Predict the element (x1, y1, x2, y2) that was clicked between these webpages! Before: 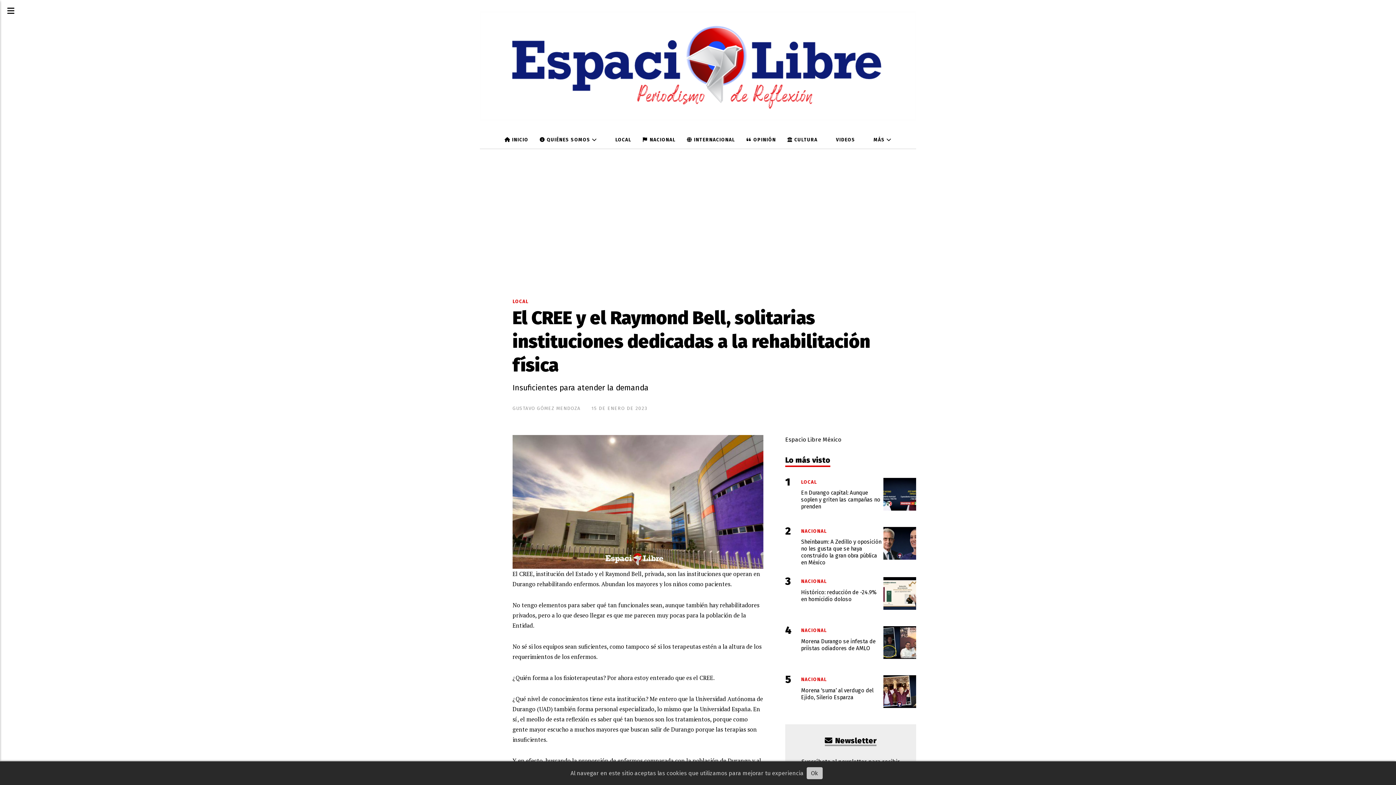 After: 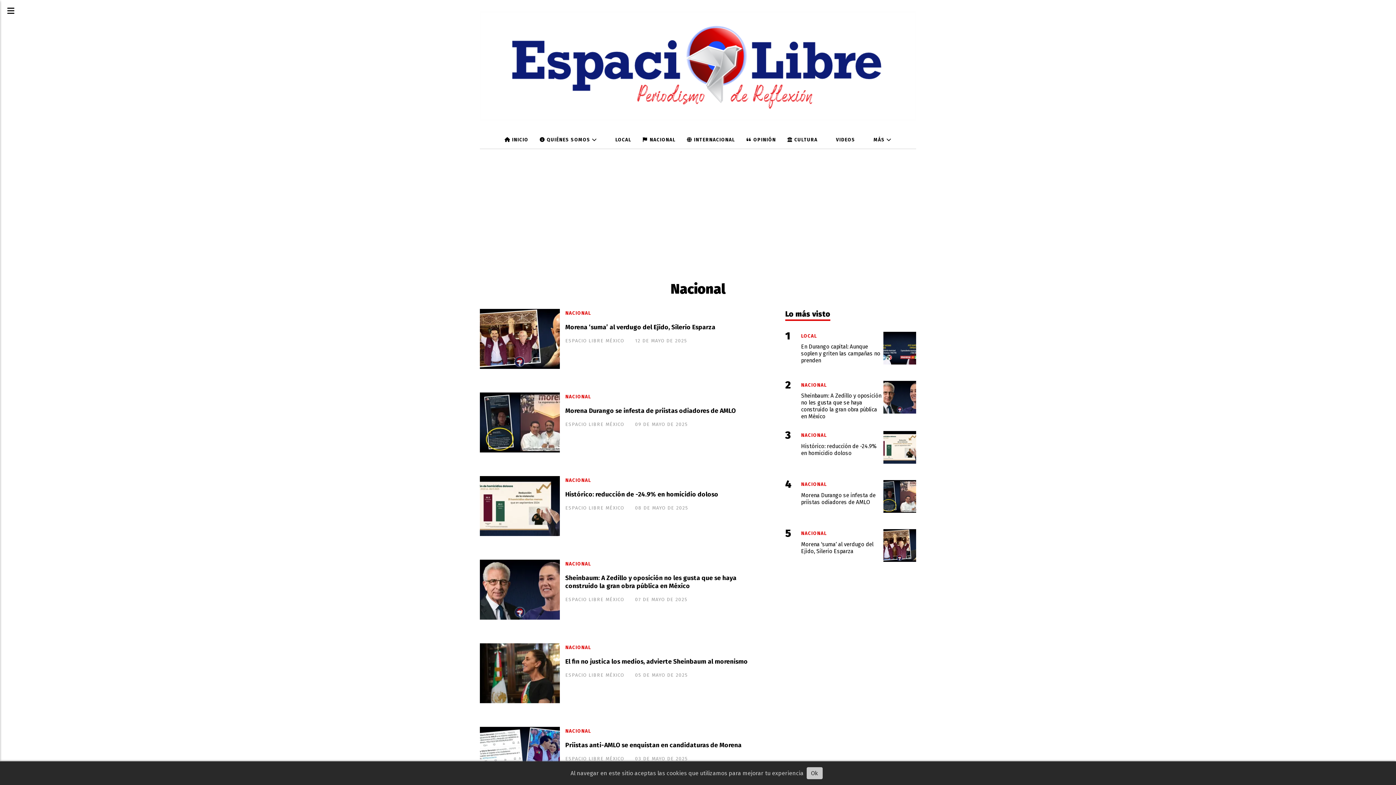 Action: bbox: (636, 131, 681, 148) label:  NACIONAL